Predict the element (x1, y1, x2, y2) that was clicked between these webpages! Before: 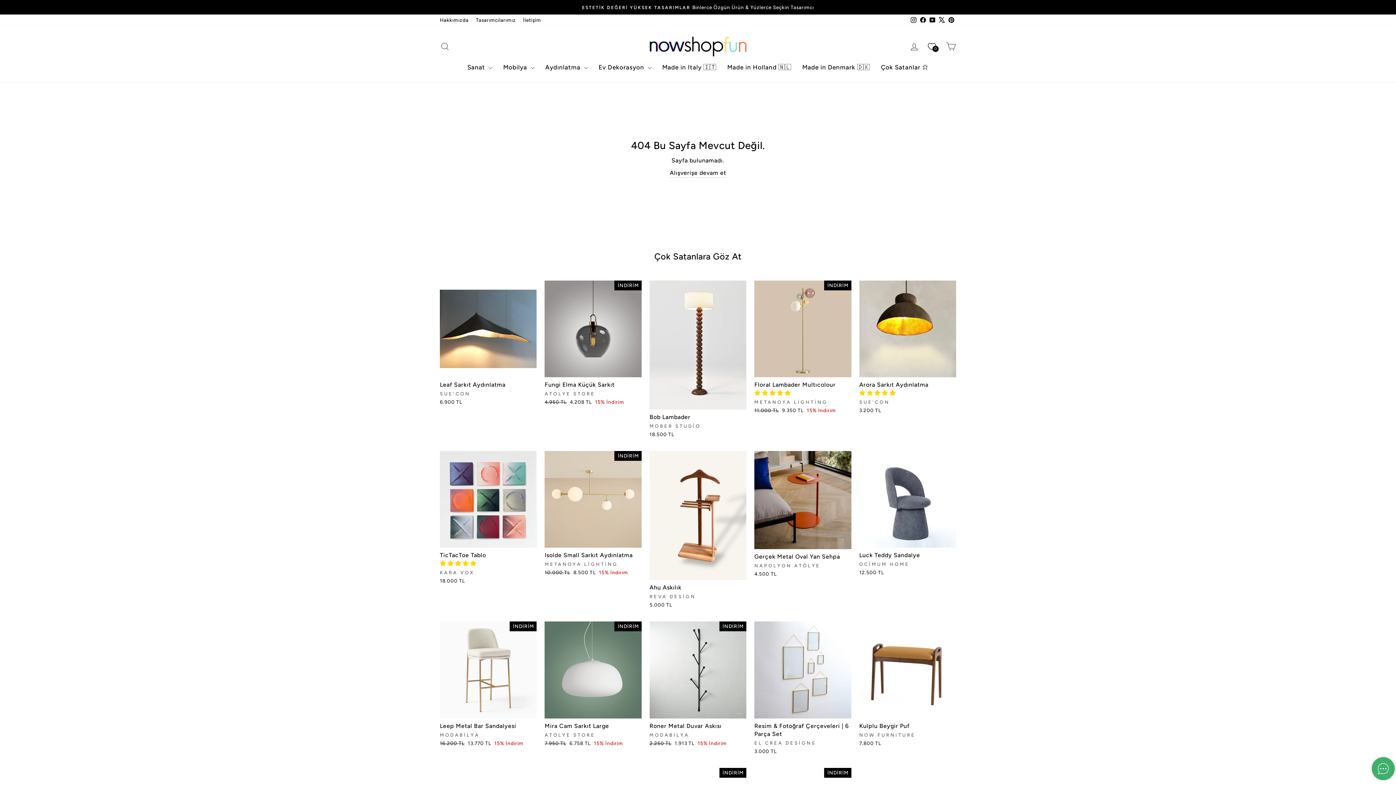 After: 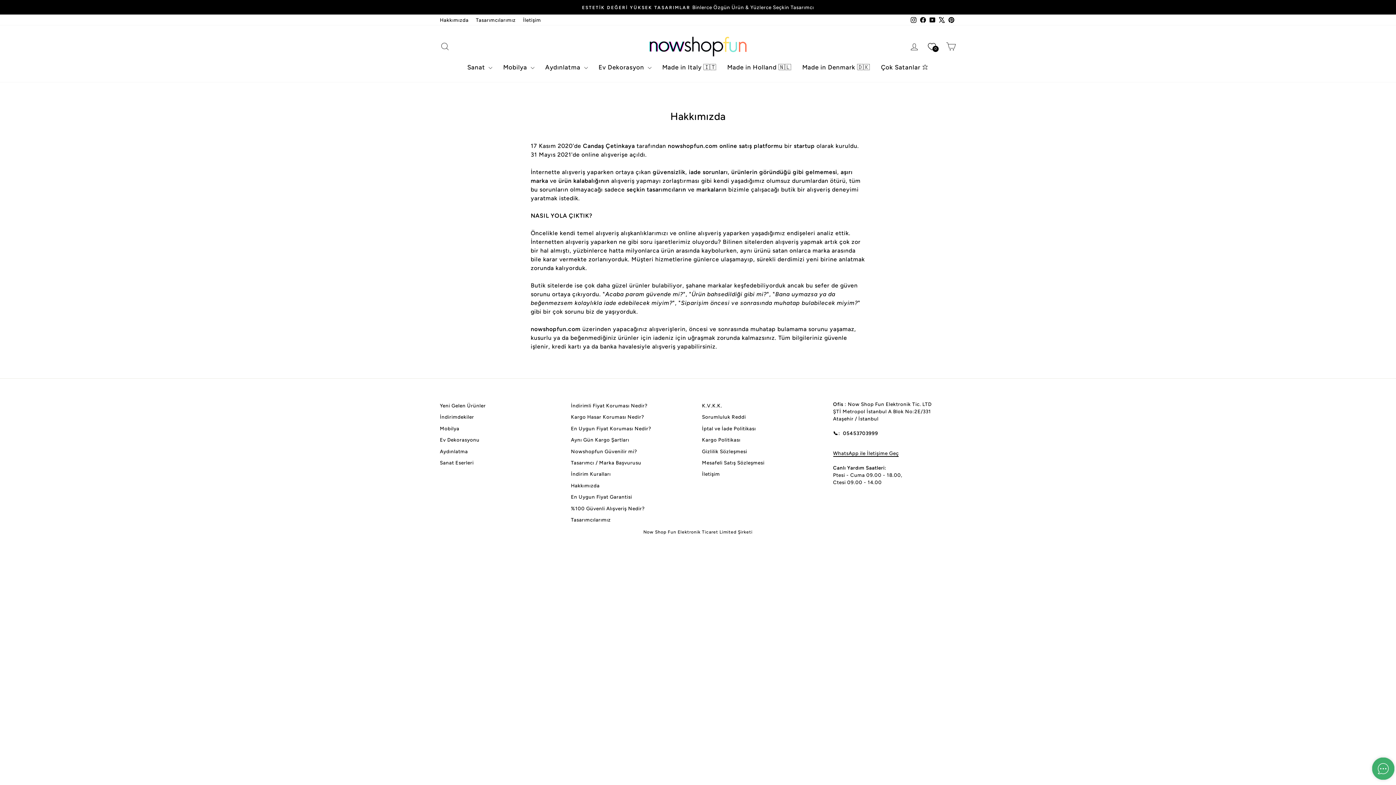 Action: label: Hakkımızda bbox: (436, 14, 472, 25)